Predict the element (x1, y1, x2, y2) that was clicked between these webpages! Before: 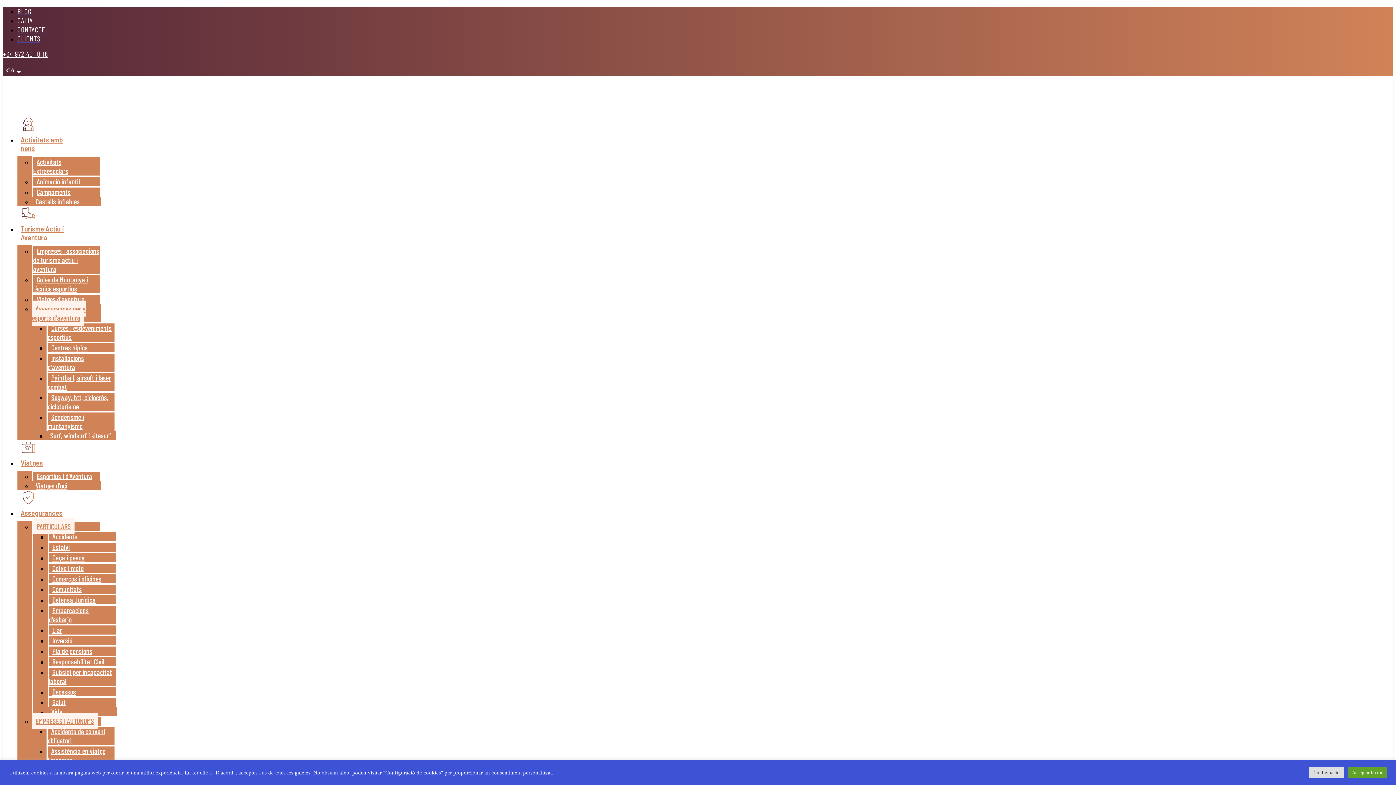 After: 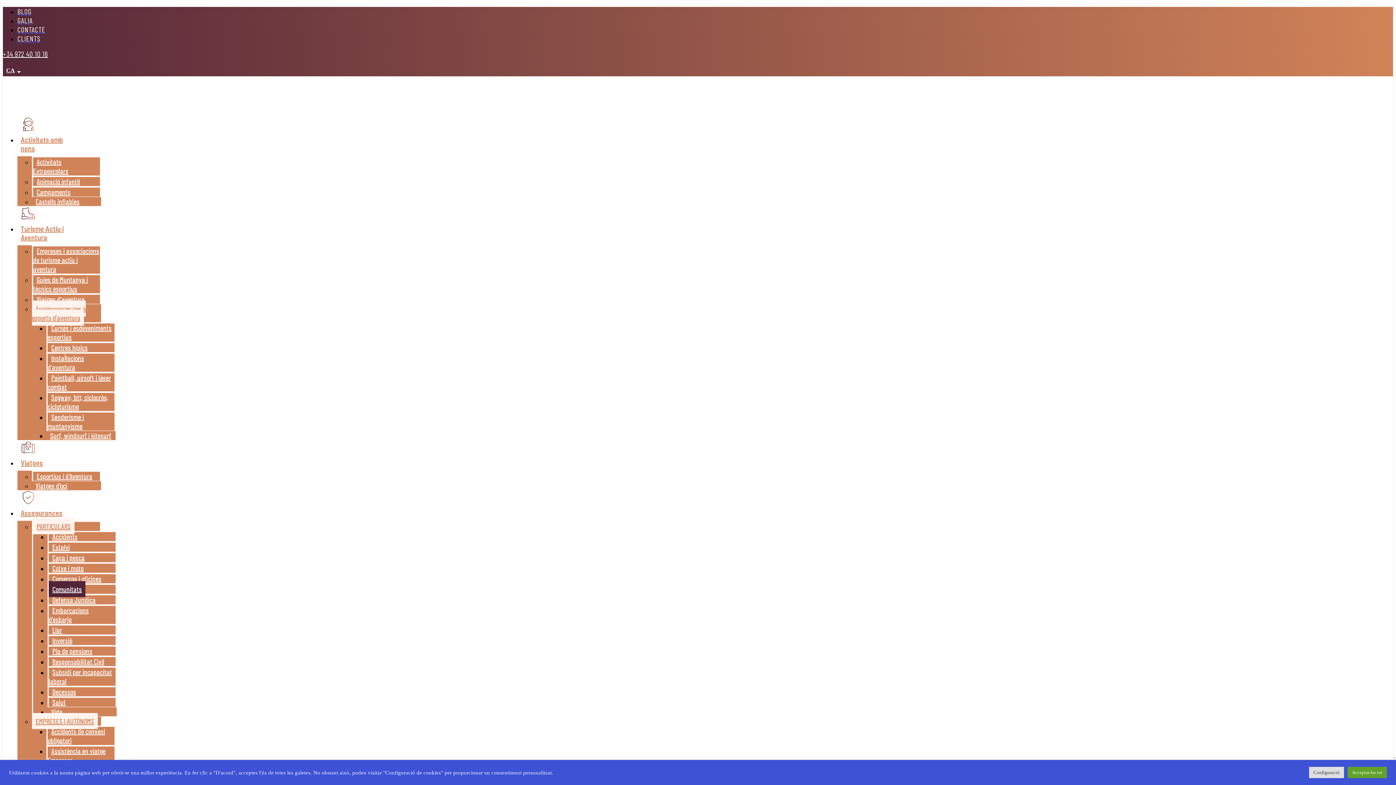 Action: label: Comunitats bbox: (48, 581, 85, 597)